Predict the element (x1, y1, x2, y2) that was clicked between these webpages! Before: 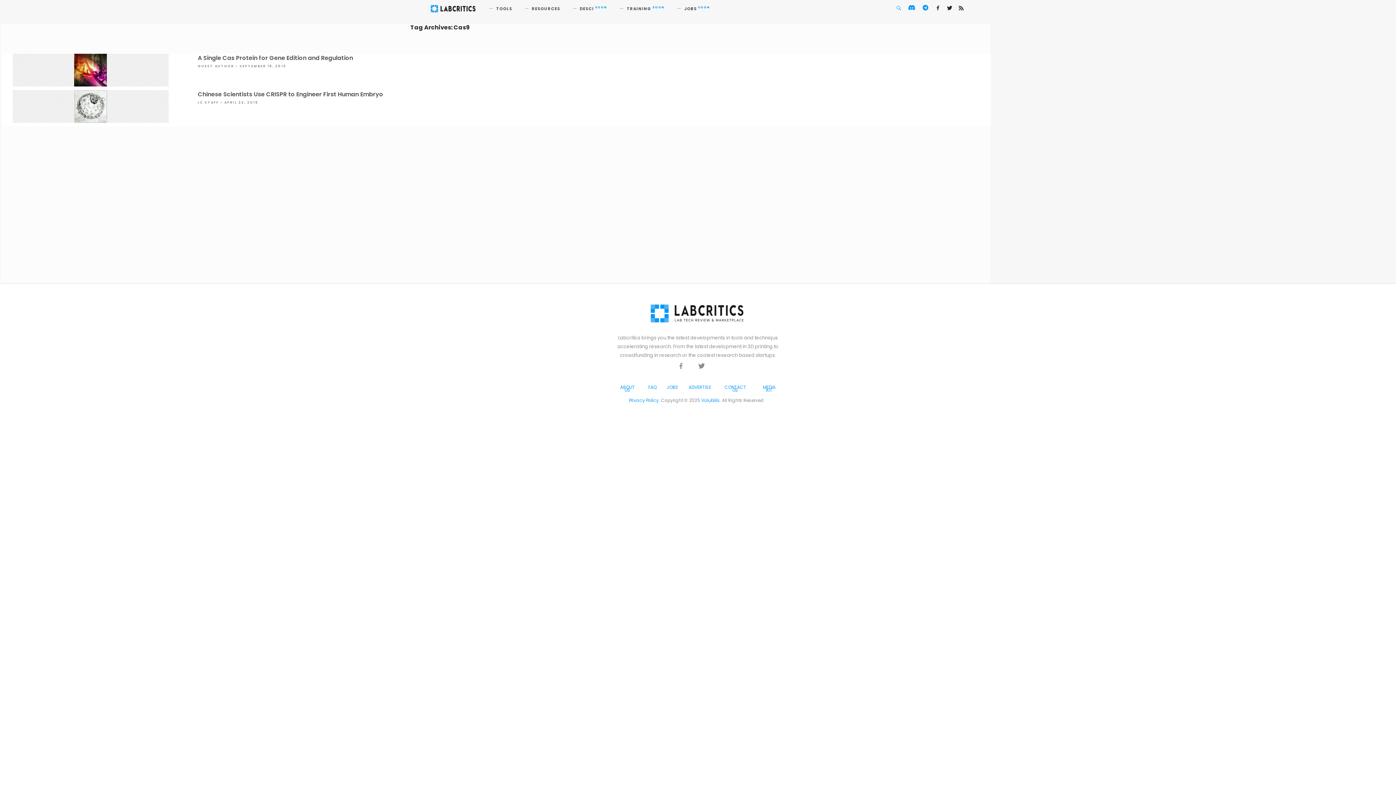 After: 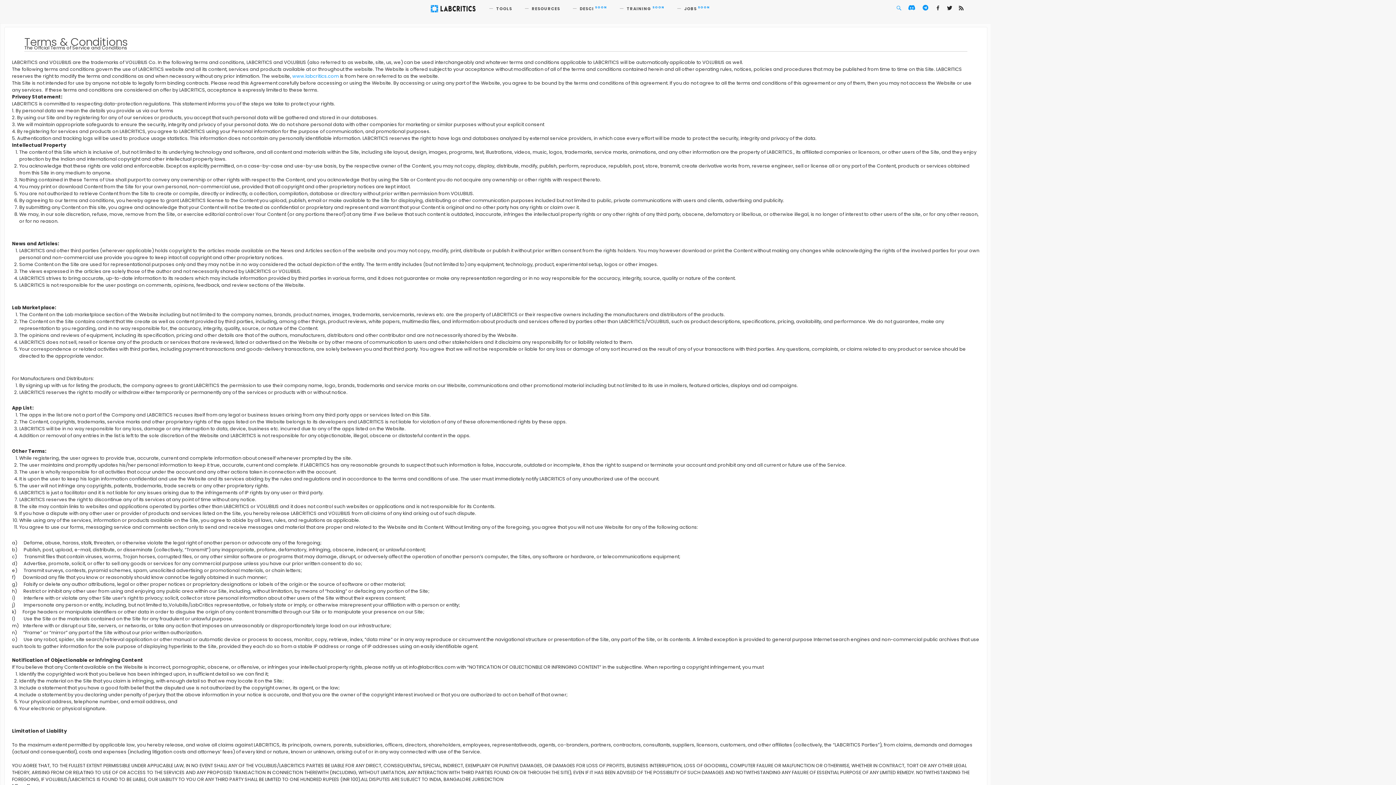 Action: bbox: (629, 397, 658, 403) label: Privacy Policy